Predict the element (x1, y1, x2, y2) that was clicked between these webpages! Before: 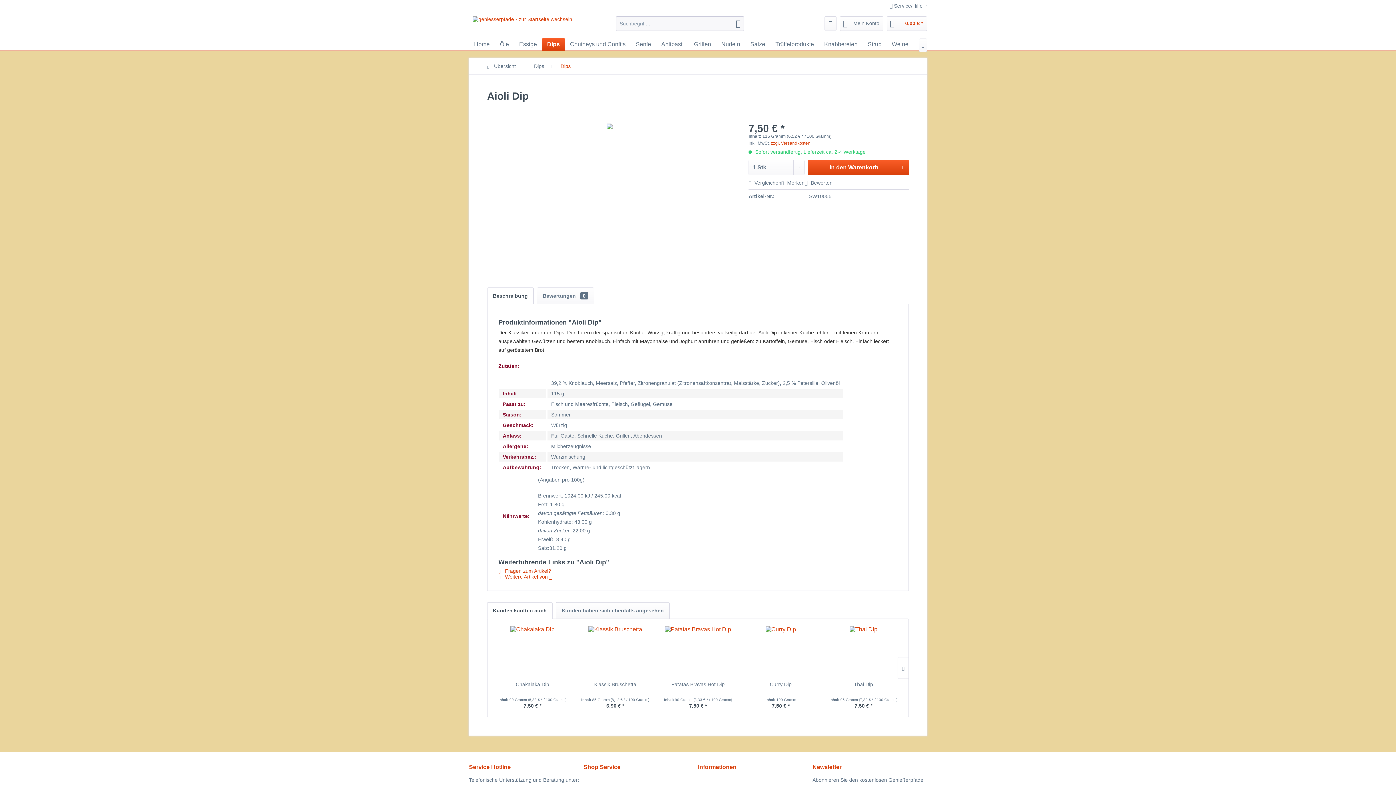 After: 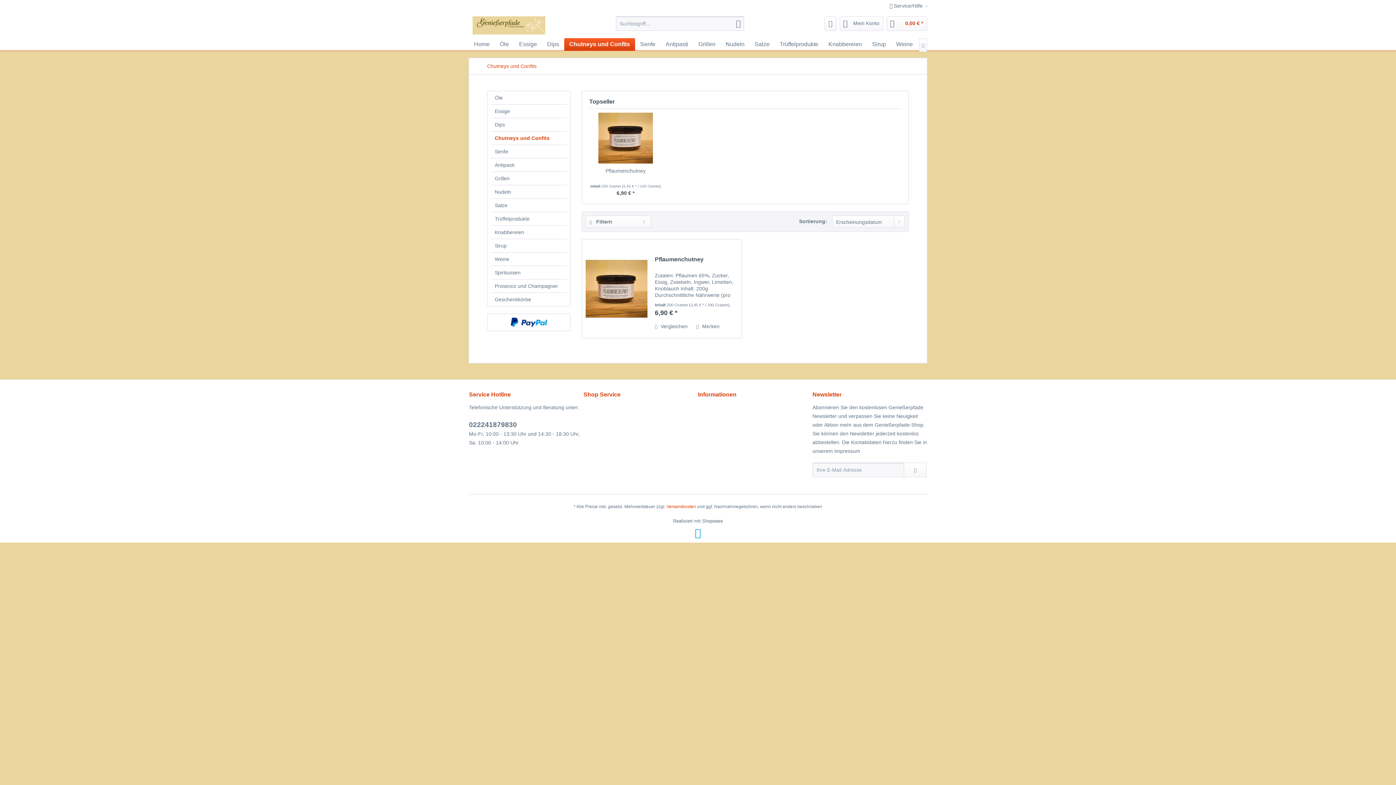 Action: bbox: (565, 38, 630, 50) label: Chutneys und Confits